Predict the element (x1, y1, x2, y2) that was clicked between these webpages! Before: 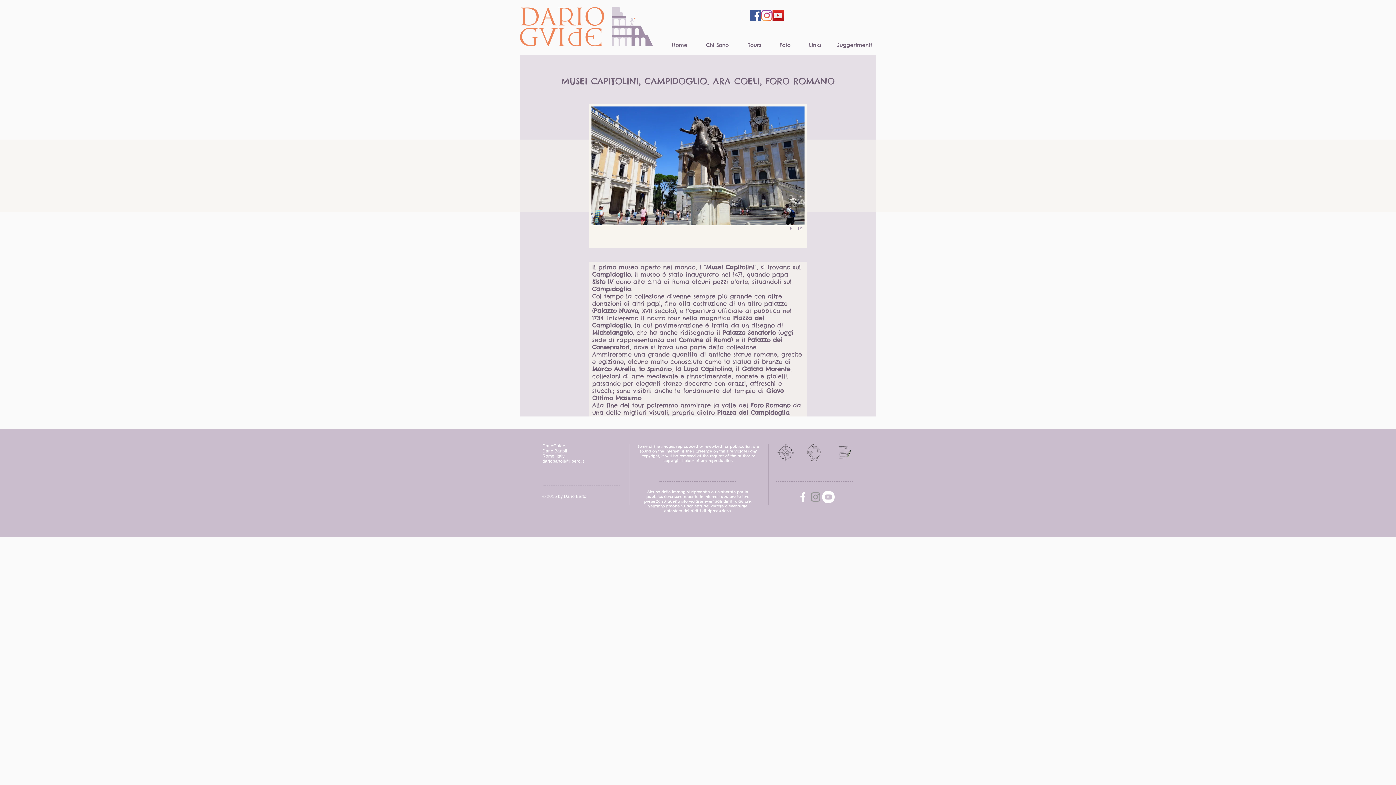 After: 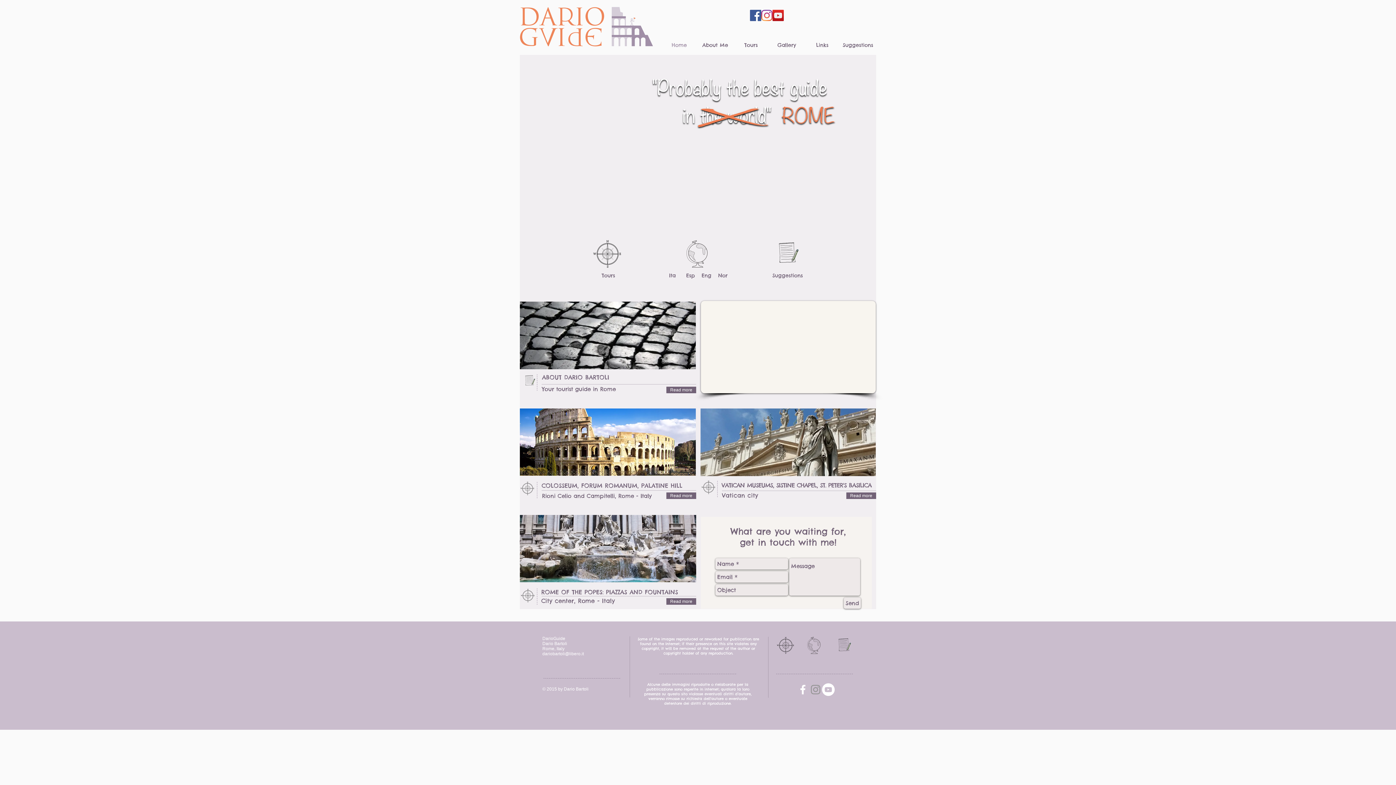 Action: bbox: (508, 3, 664, 50)